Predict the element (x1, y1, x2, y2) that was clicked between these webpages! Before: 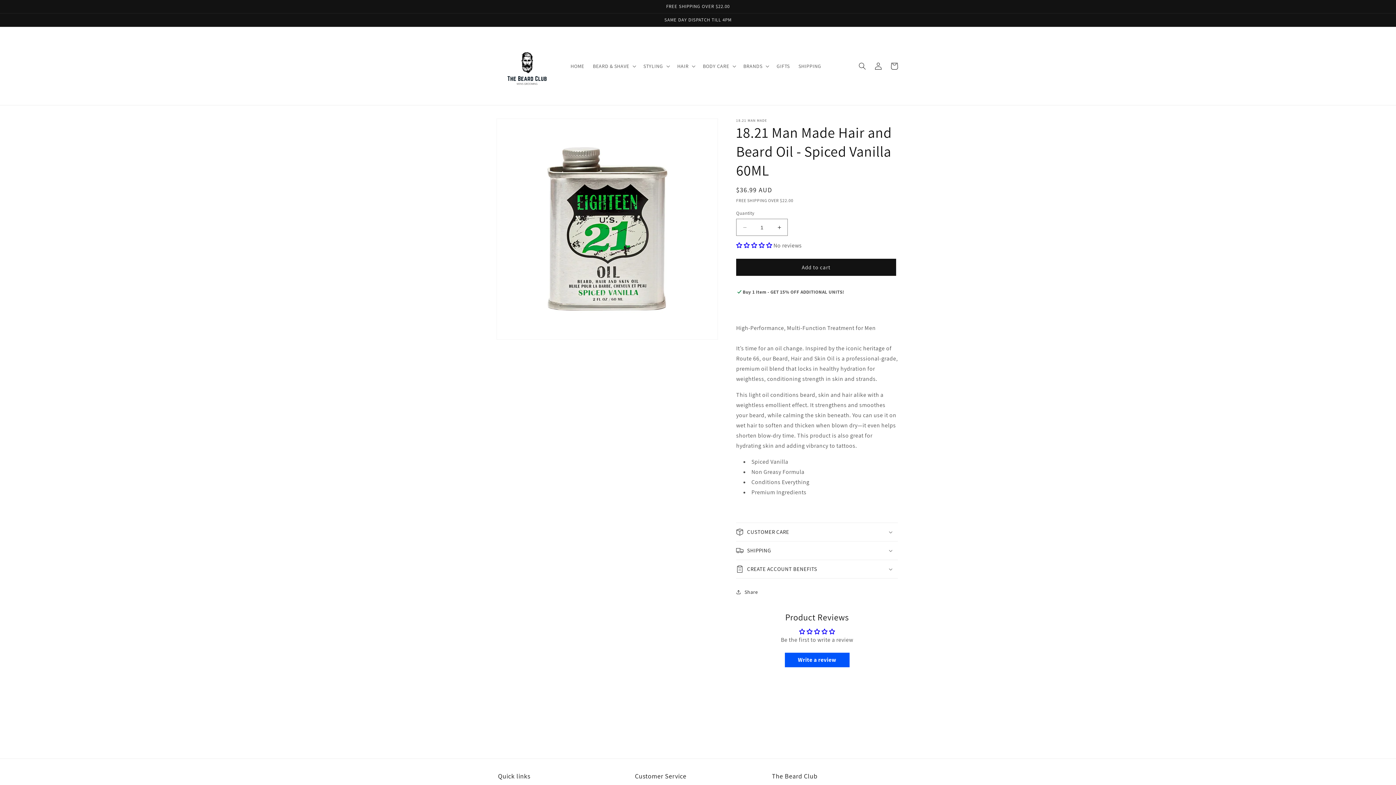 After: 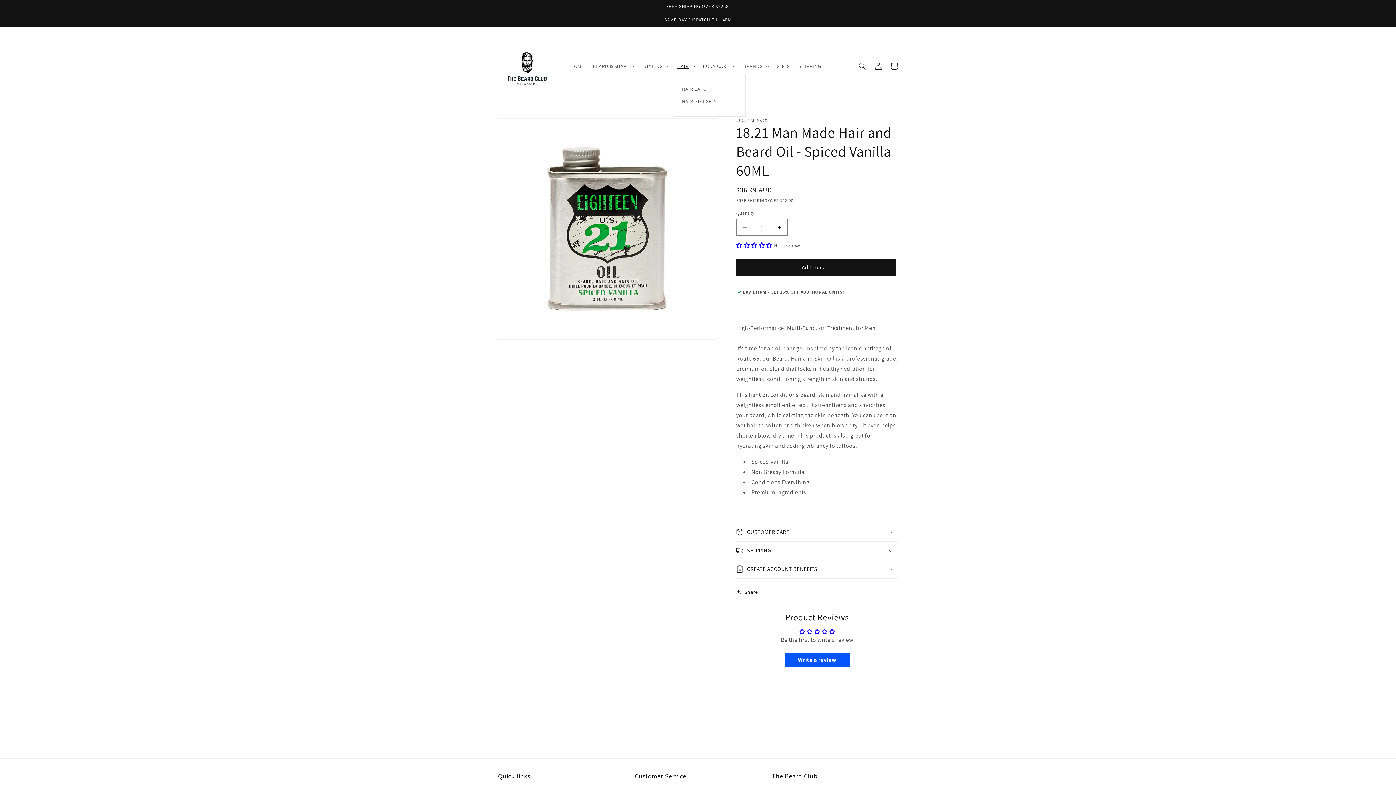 Action: label: HAIR bbox: (673, 58, 698, 73)